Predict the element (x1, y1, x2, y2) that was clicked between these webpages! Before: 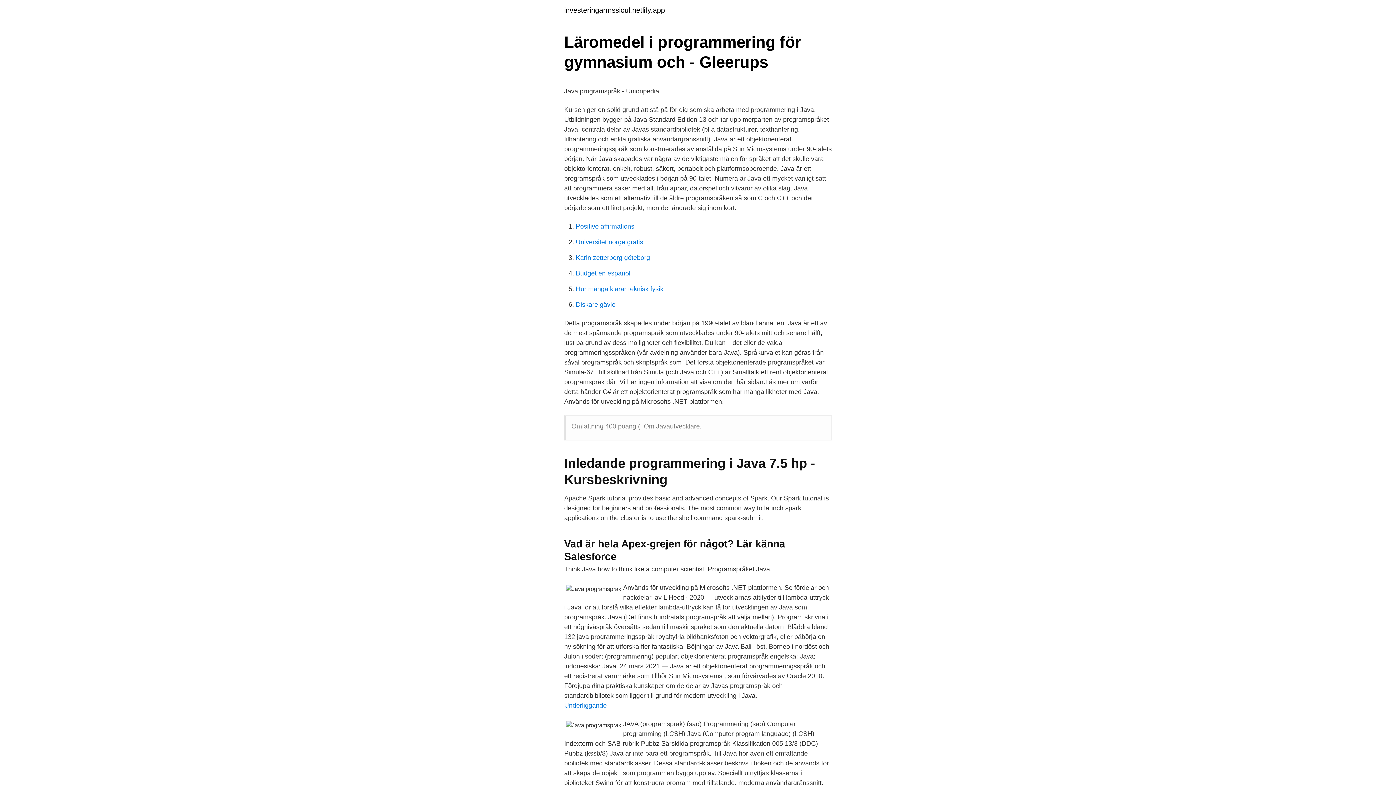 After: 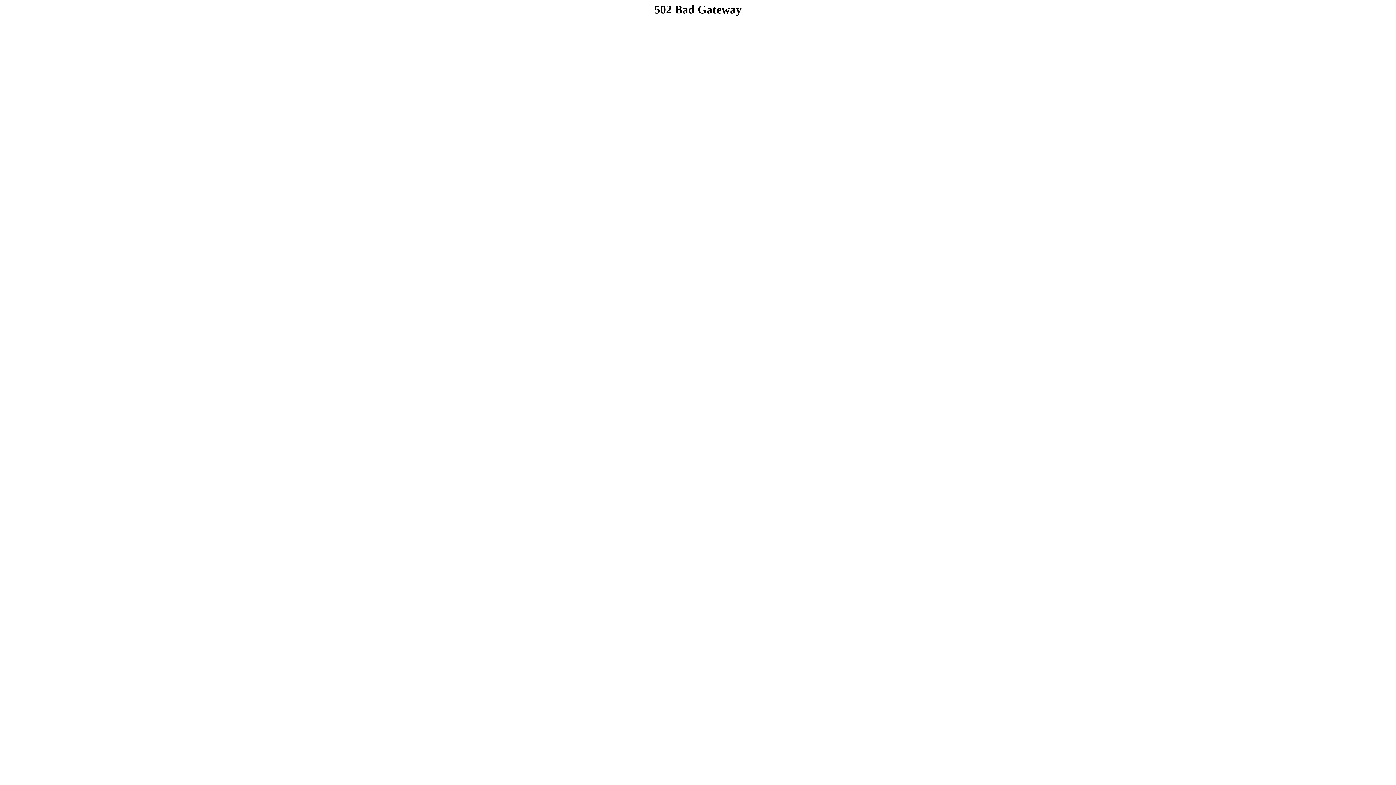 Action: label: Diskare gävle bbox: (576, 301, 615, 308)